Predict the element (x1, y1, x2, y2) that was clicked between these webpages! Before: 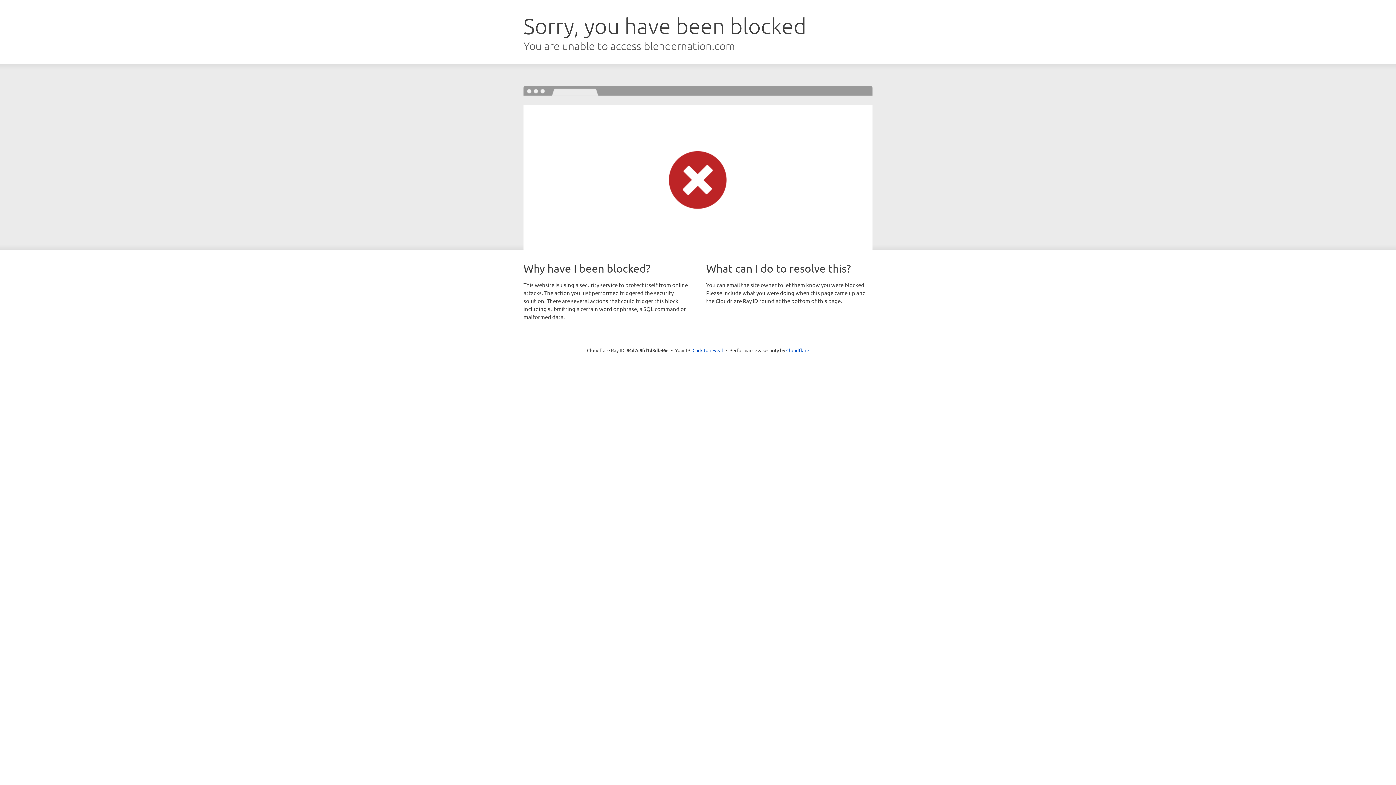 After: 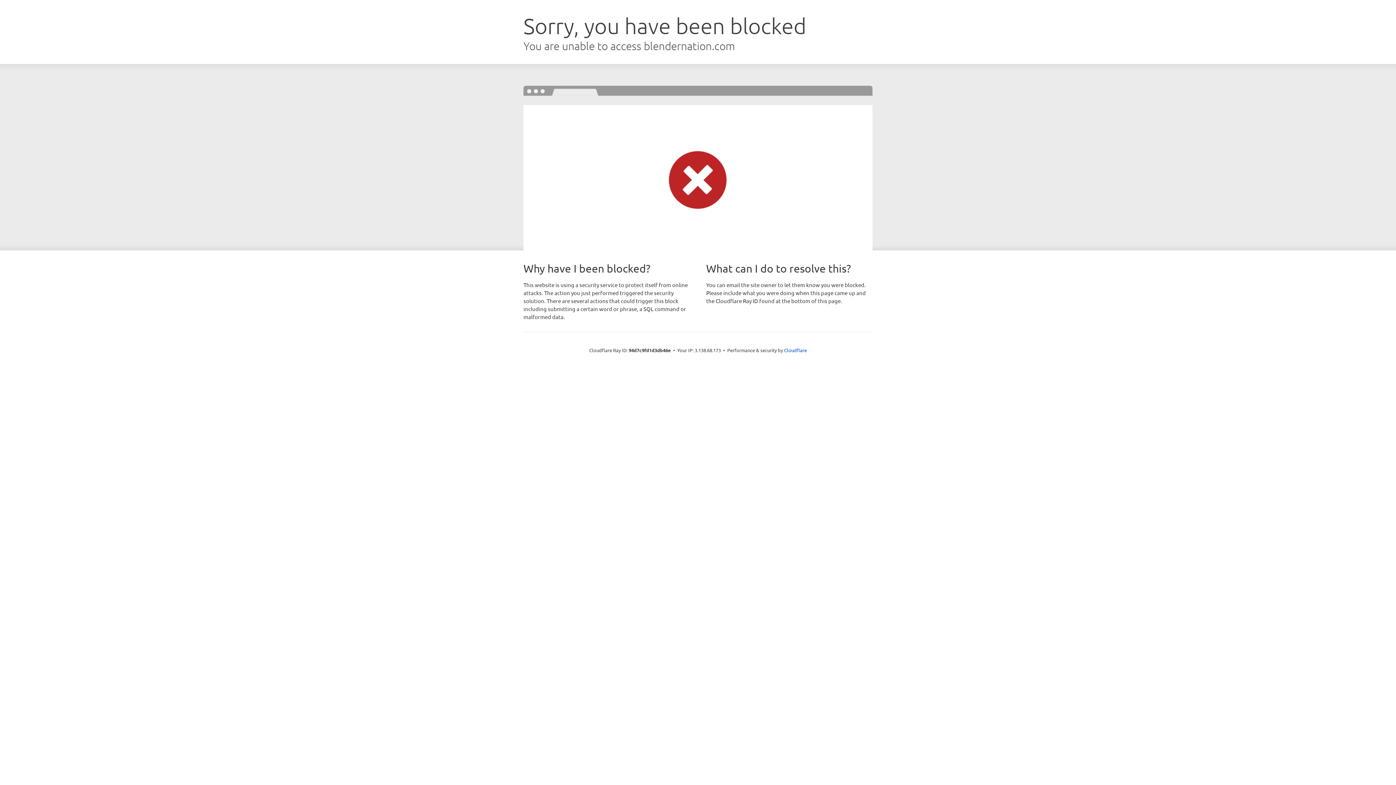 Action: label: Click to reveal bbox: (692, 346, 723, 353)